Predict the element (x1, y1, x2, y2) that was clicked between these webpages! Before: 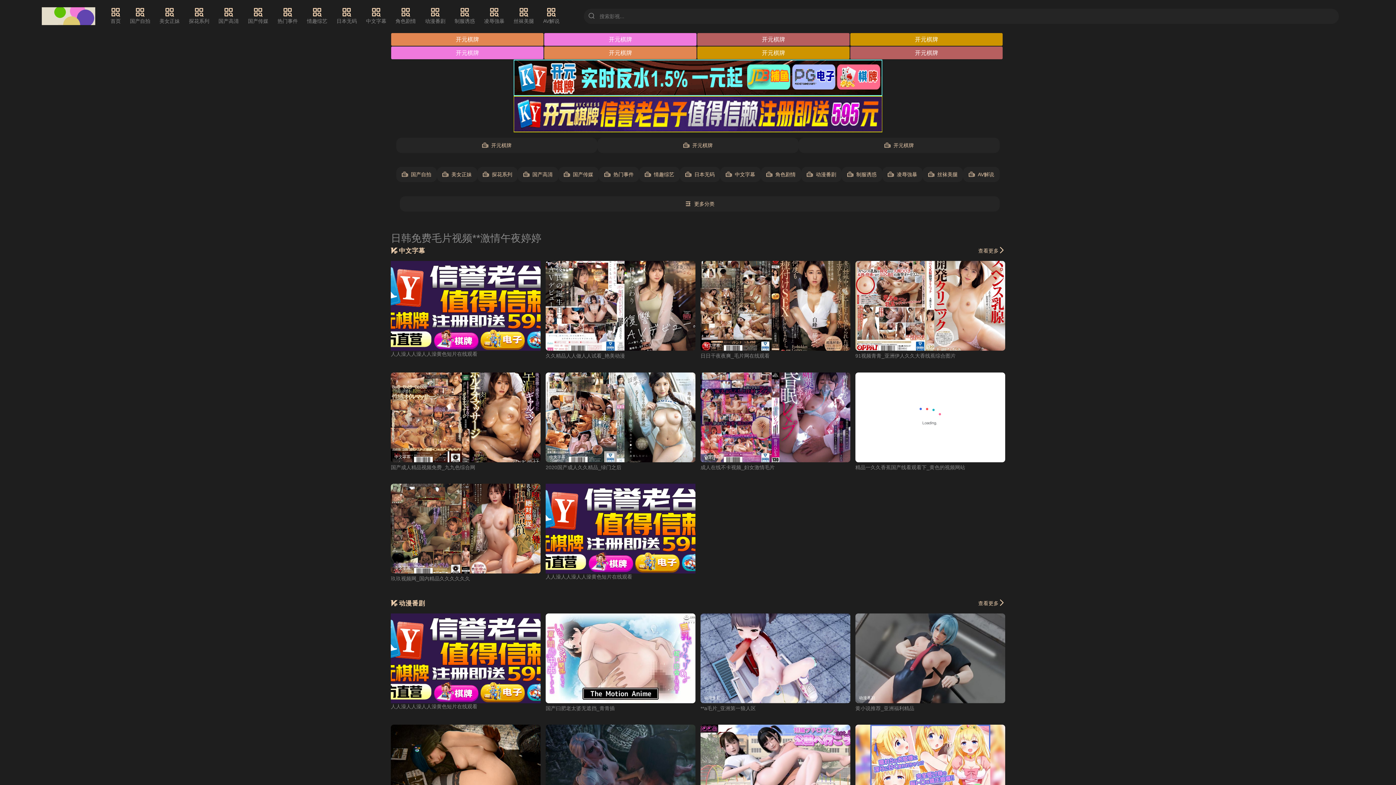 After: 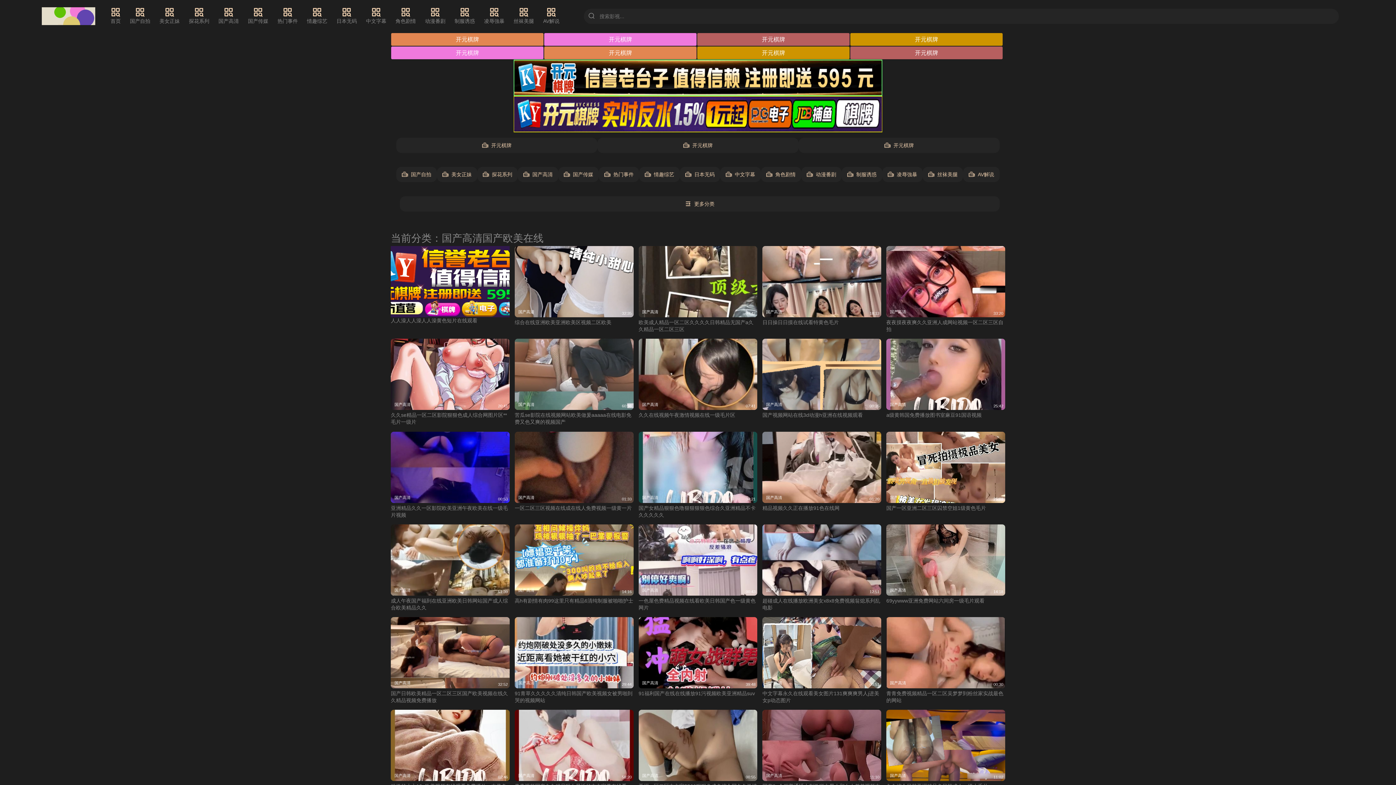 Action: bbox: (218, 7, 238, 25) label: 国产高清